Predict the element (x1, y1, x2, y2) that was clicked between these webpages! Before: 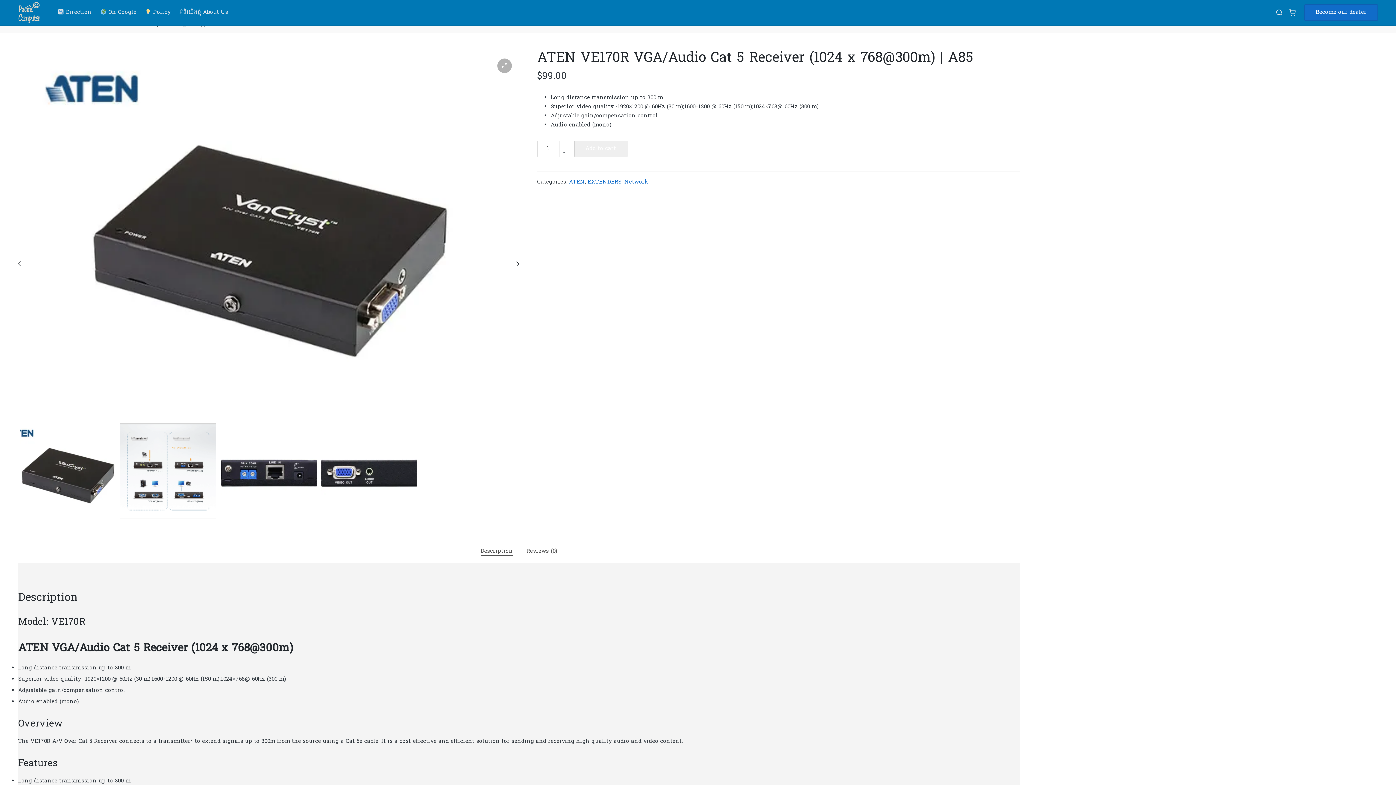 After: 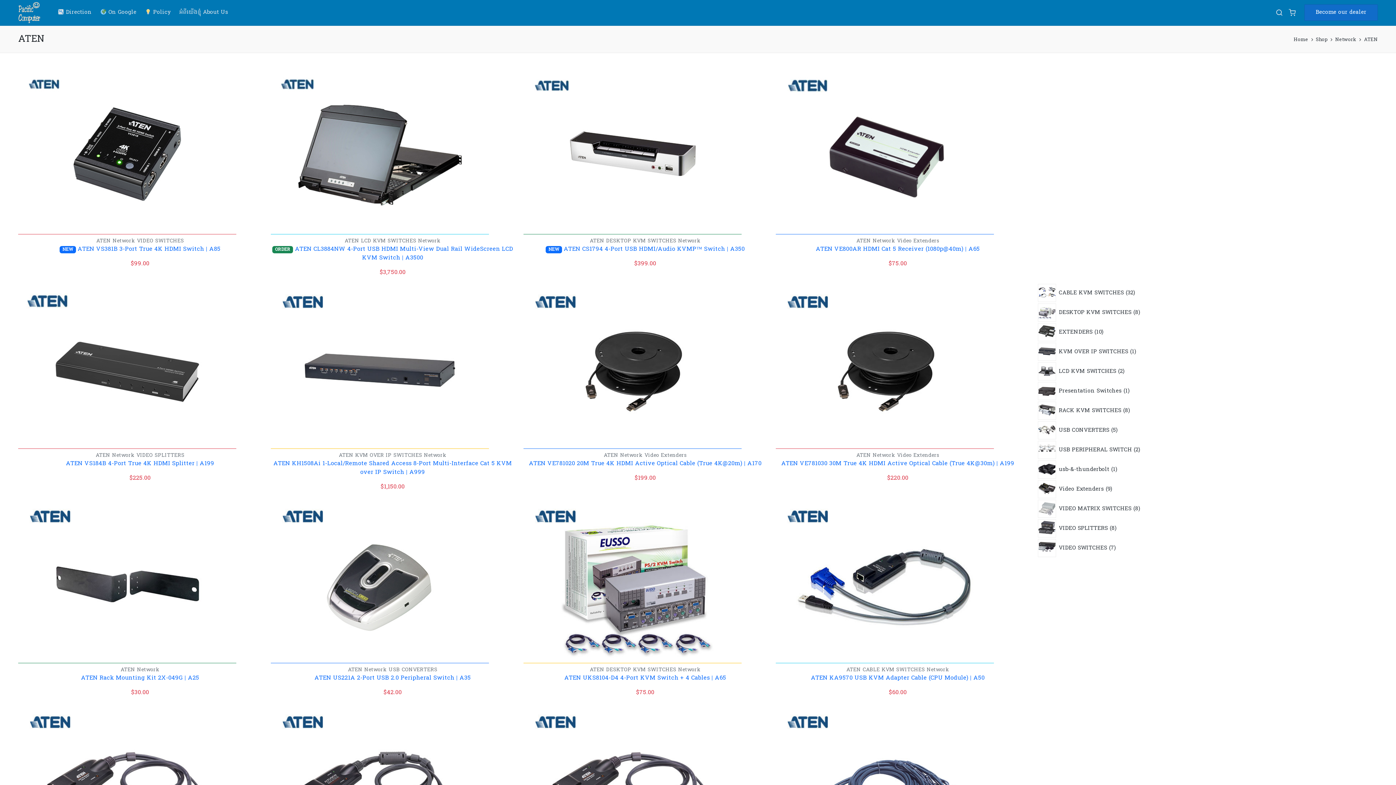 Action: label: ATEN bbox: (569, 178, 584, 186)